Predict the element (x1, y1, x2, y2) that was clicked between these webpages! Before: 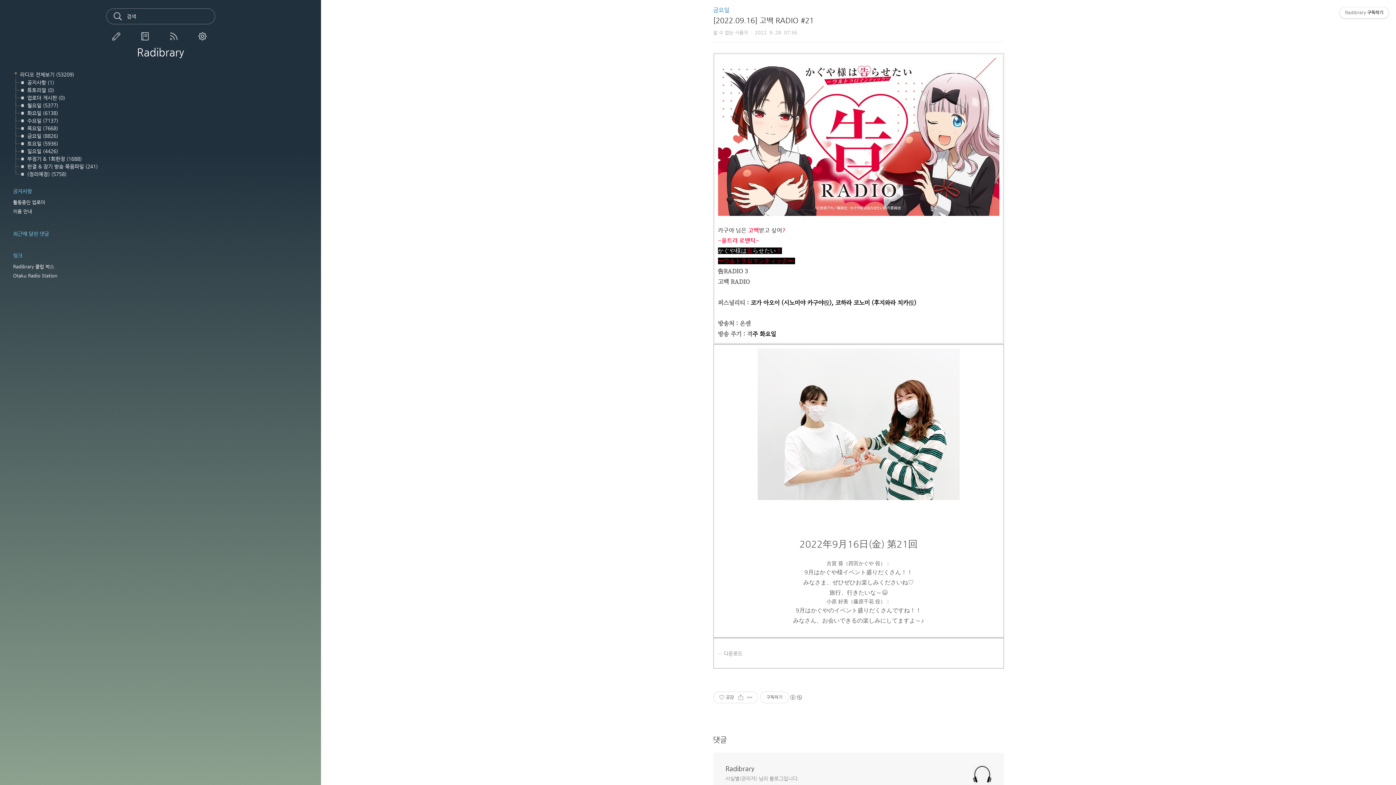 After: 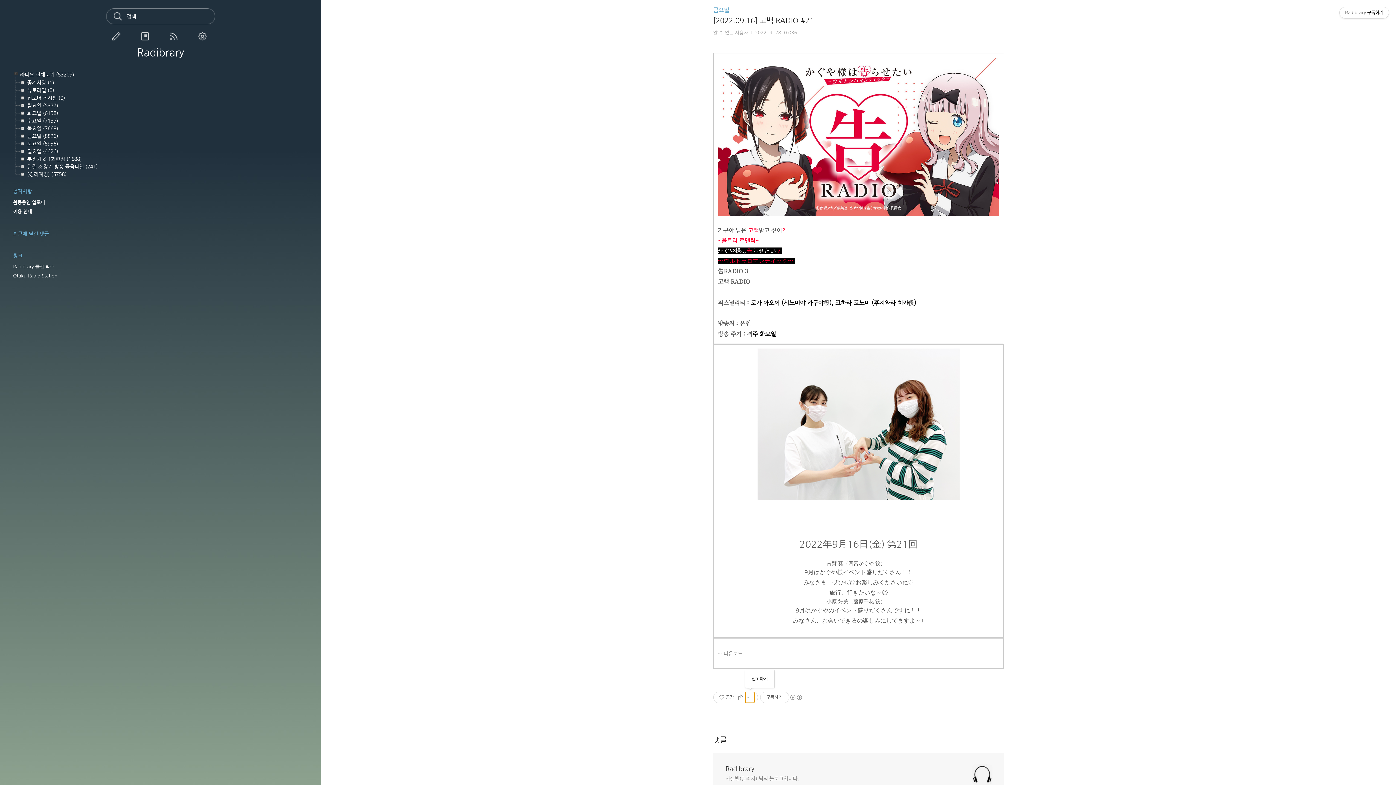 Action: label: 게시글 관리 bbox: (745, 692, 754, 703)